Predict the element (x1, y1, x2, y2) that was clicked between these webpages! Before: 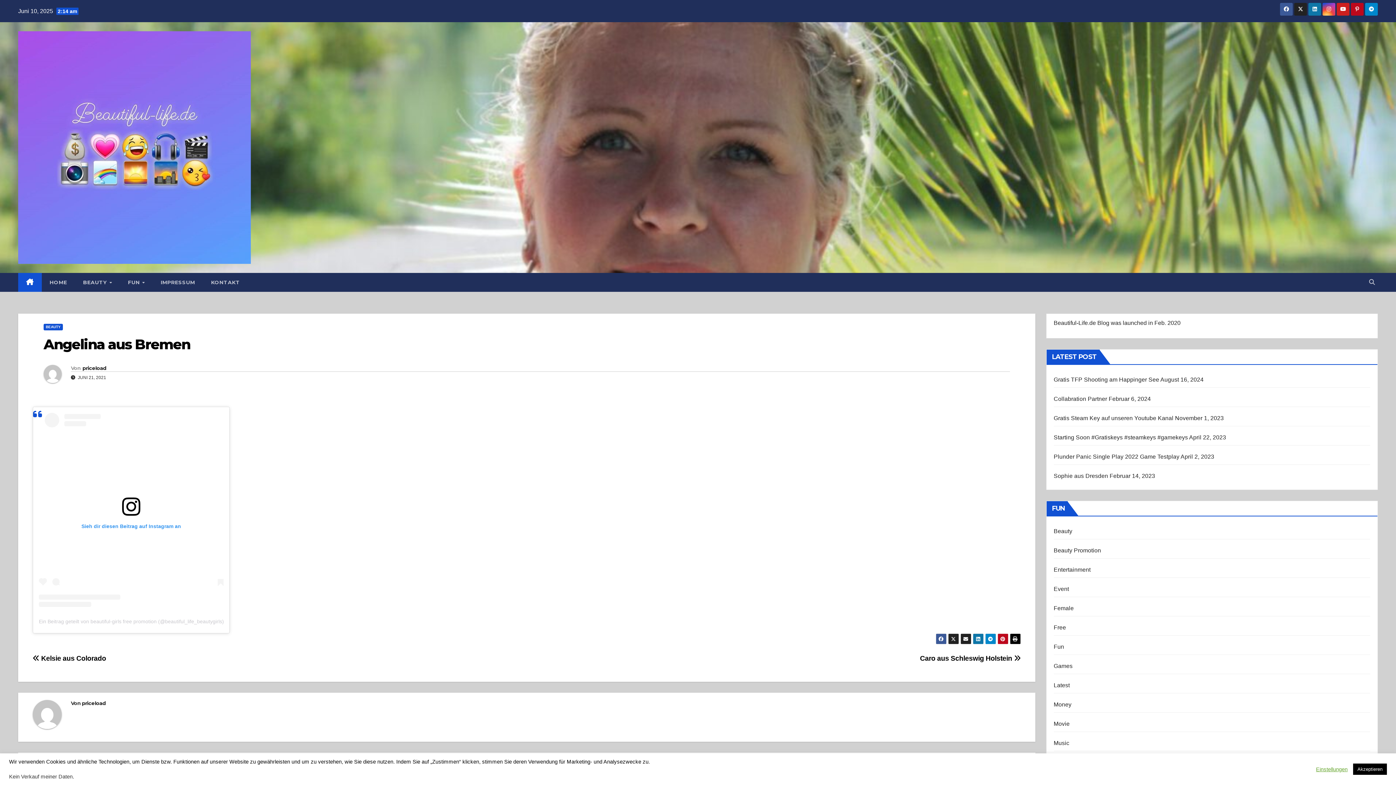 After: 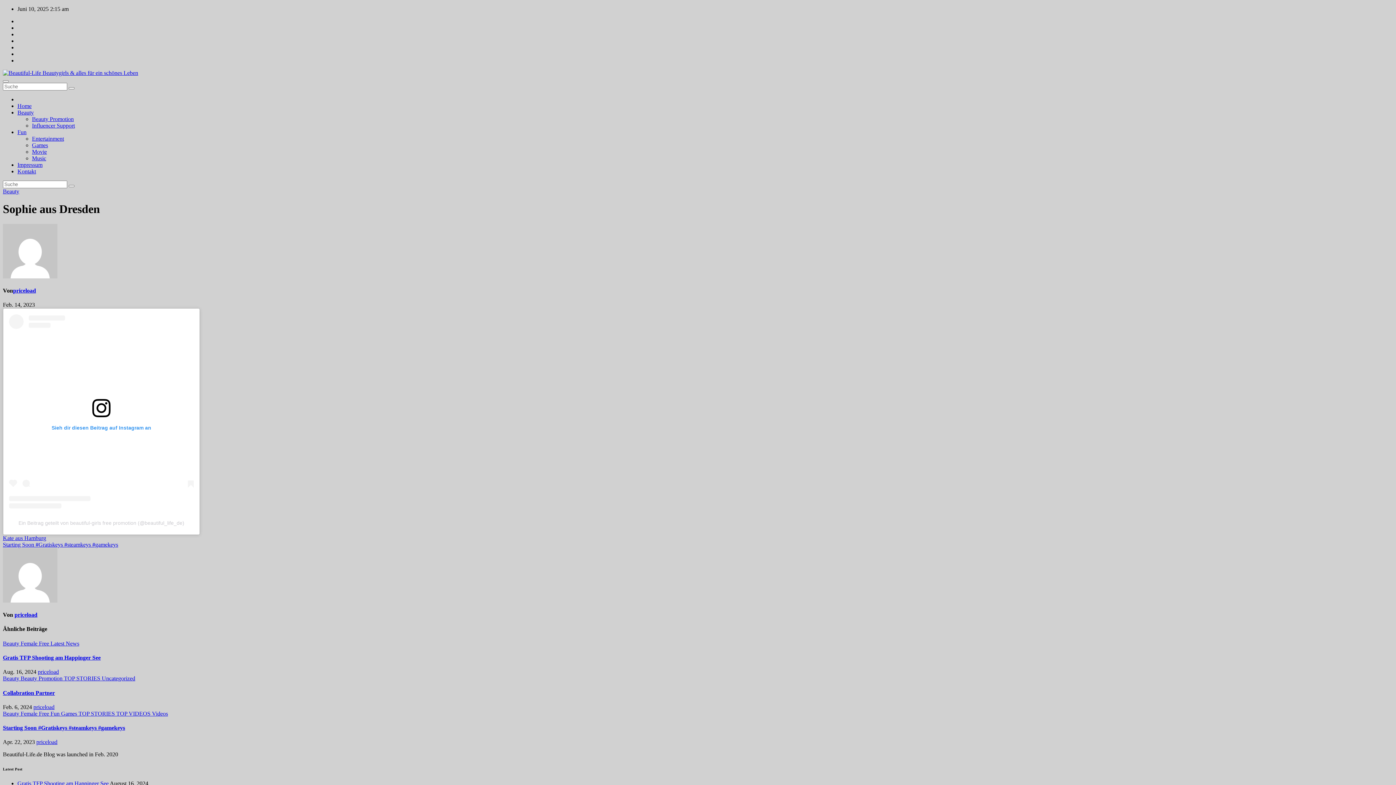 Action: label: Sophie aus Dresden bbox: (1054, 473, 1108, 479)